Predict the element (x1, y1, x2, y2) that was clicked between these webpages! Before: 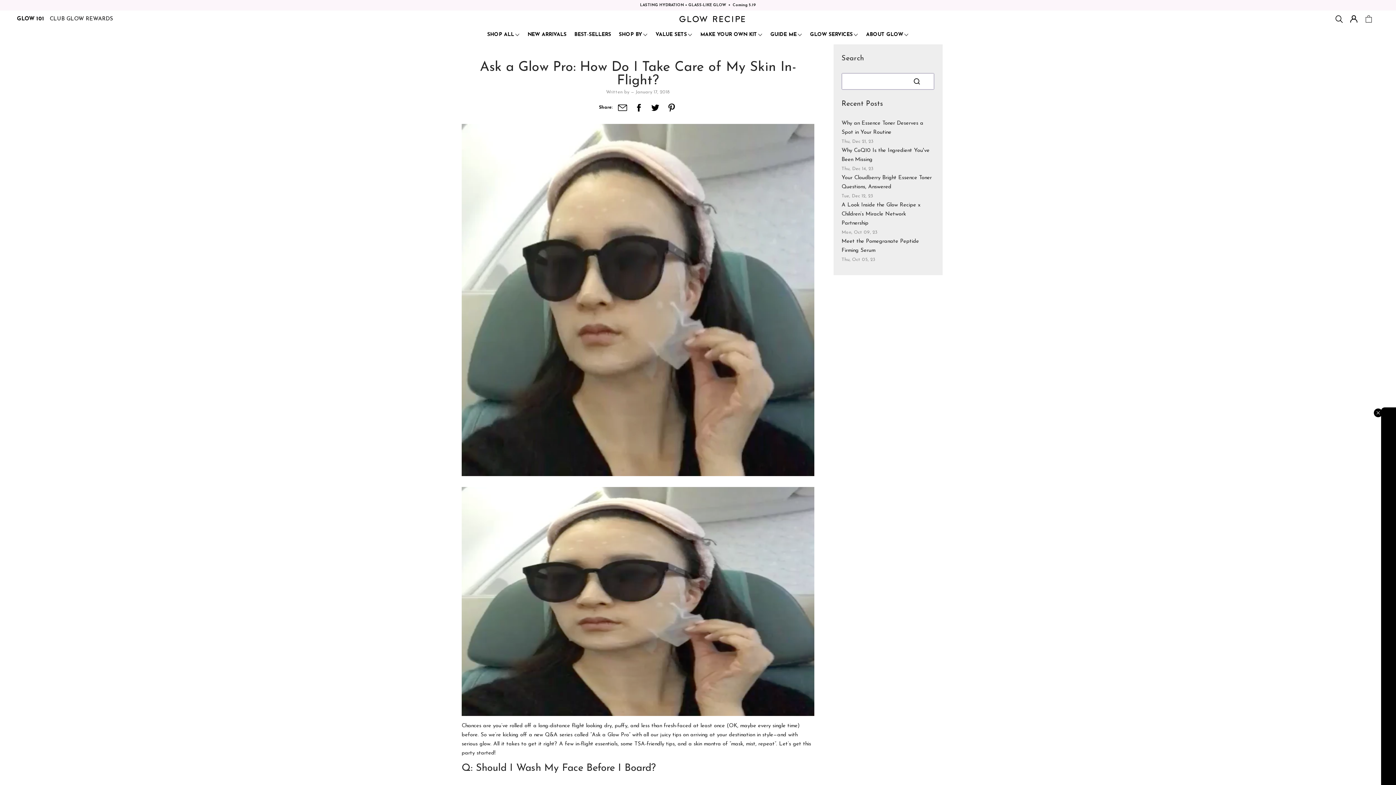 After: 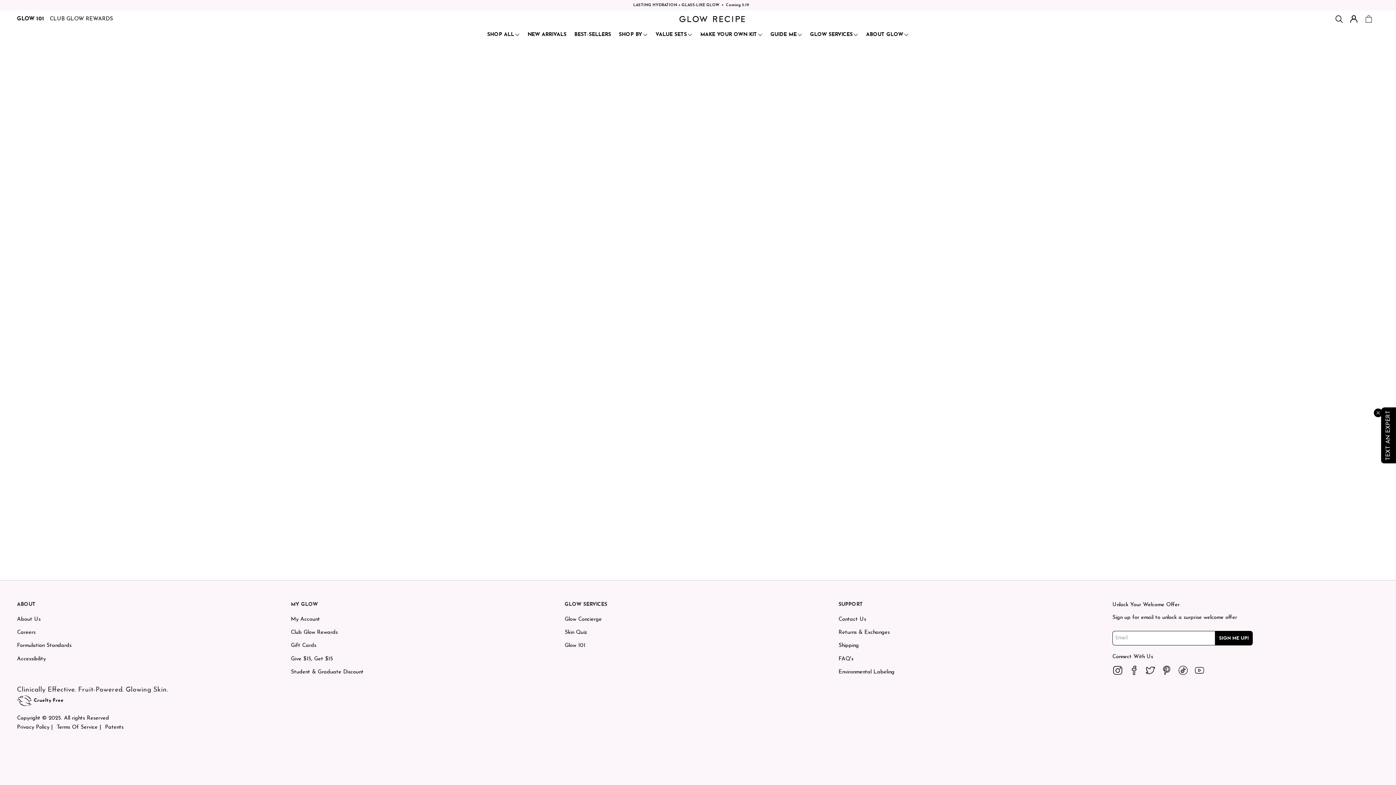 Action: label: SHOP BY bbox: (616, 27, 650, 44)